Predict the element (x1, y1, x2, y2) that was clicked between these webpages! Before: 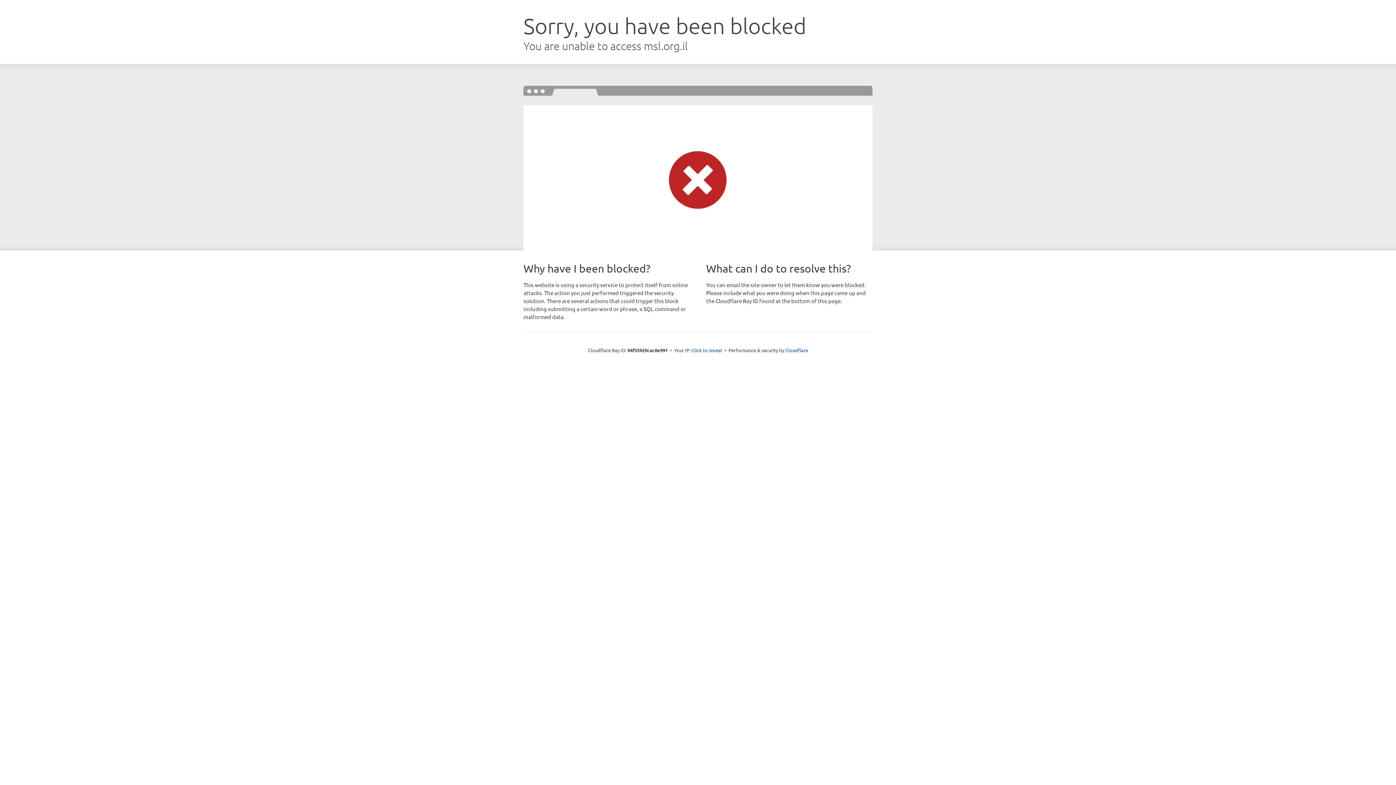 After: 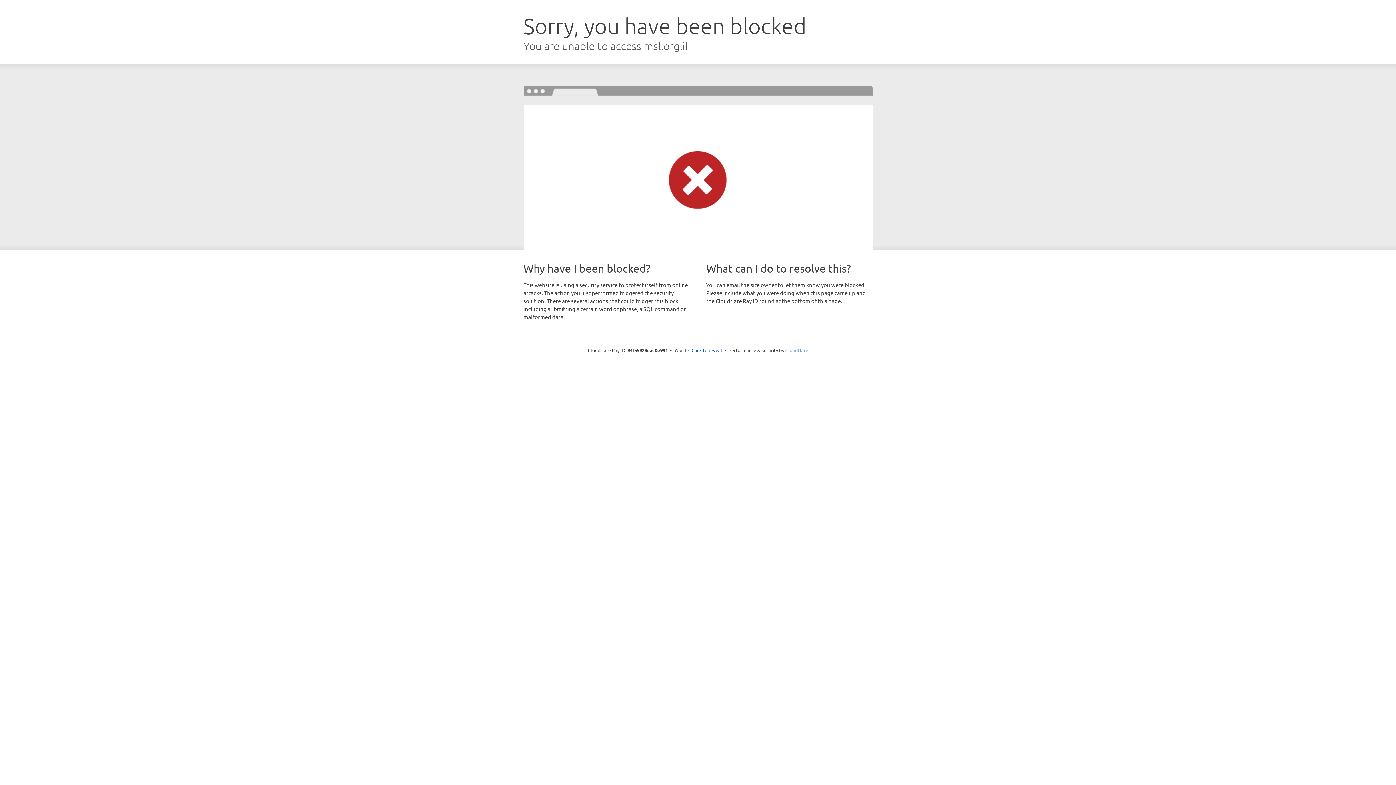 Action: label: Cloudflare bbox: (785, 347, 808, 353)